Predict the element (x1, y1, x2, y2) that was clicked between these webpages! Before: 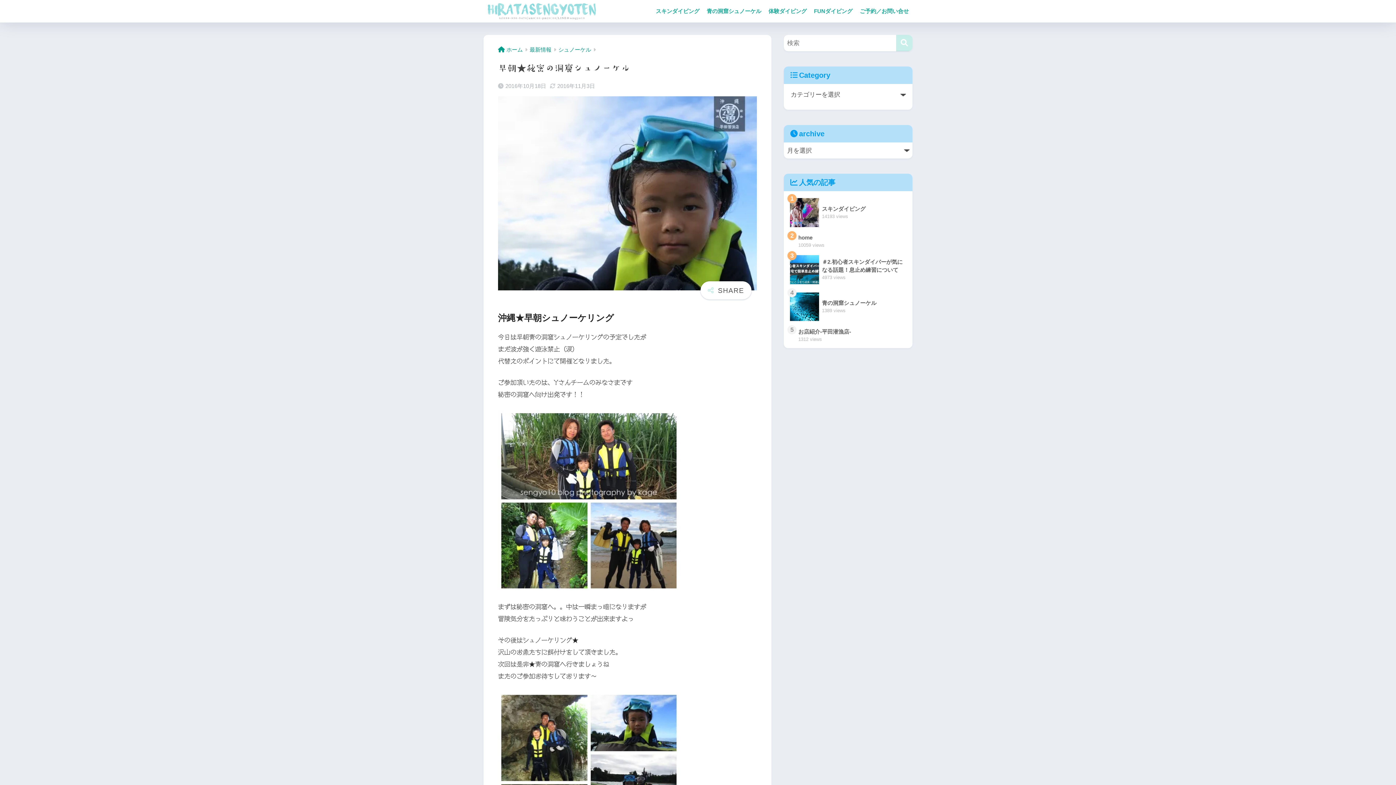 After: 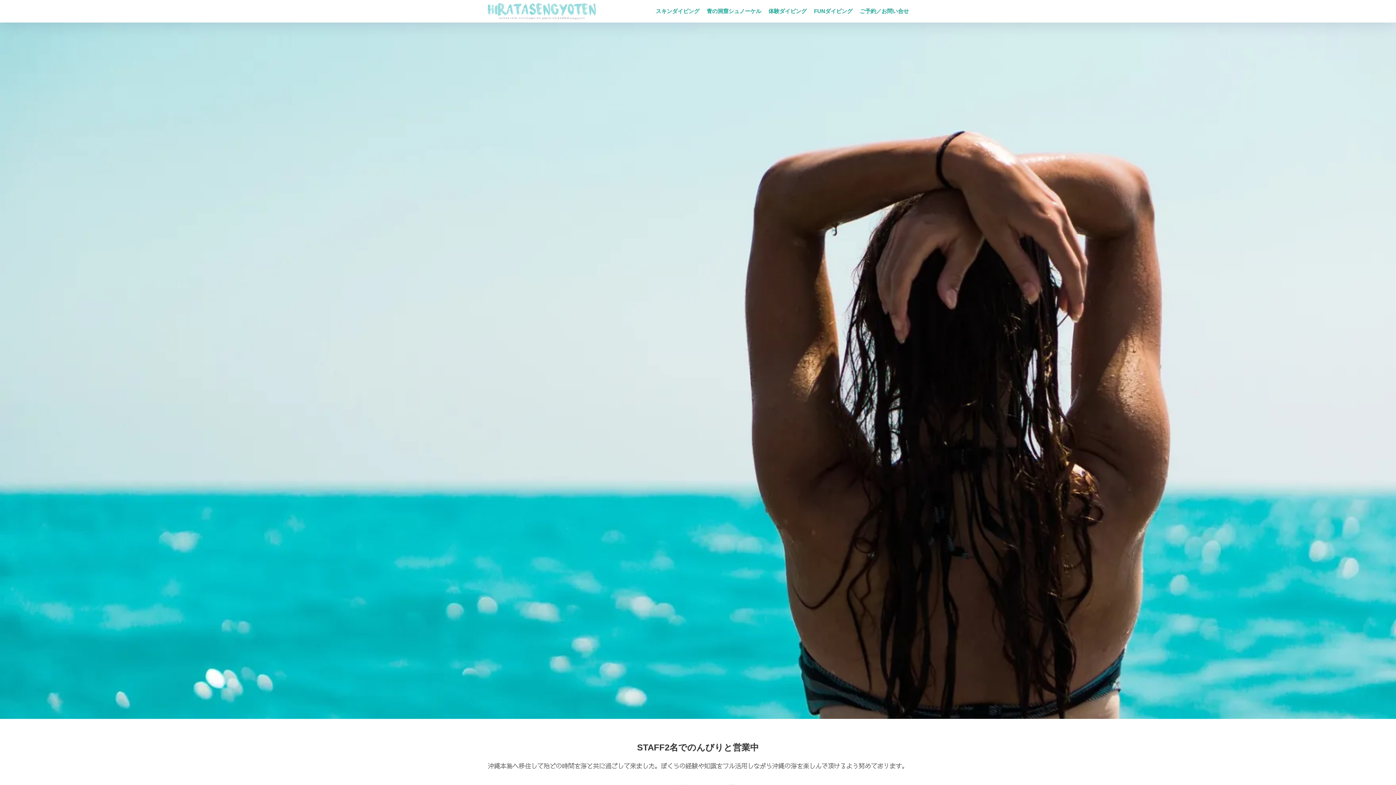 Action: bbox: (485, 6, 601, 16)